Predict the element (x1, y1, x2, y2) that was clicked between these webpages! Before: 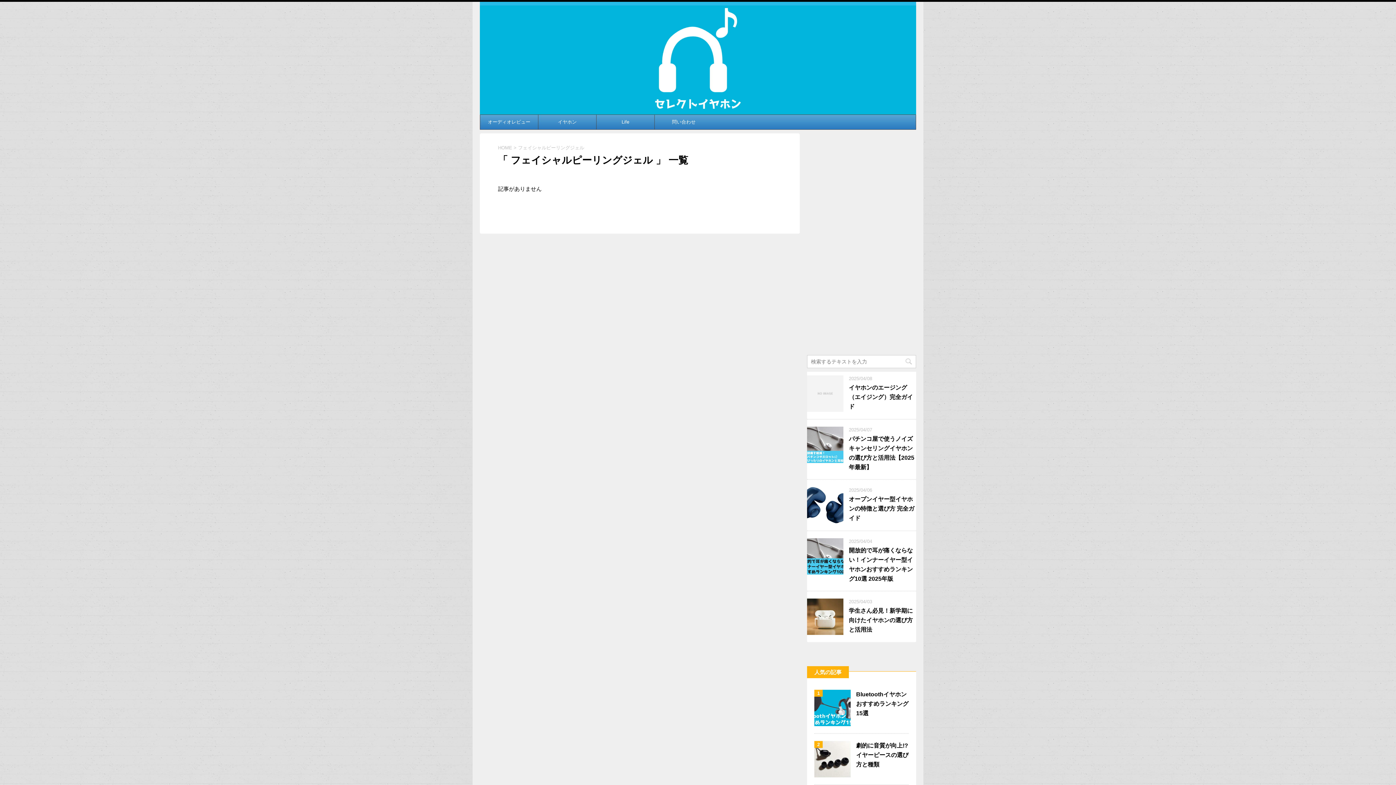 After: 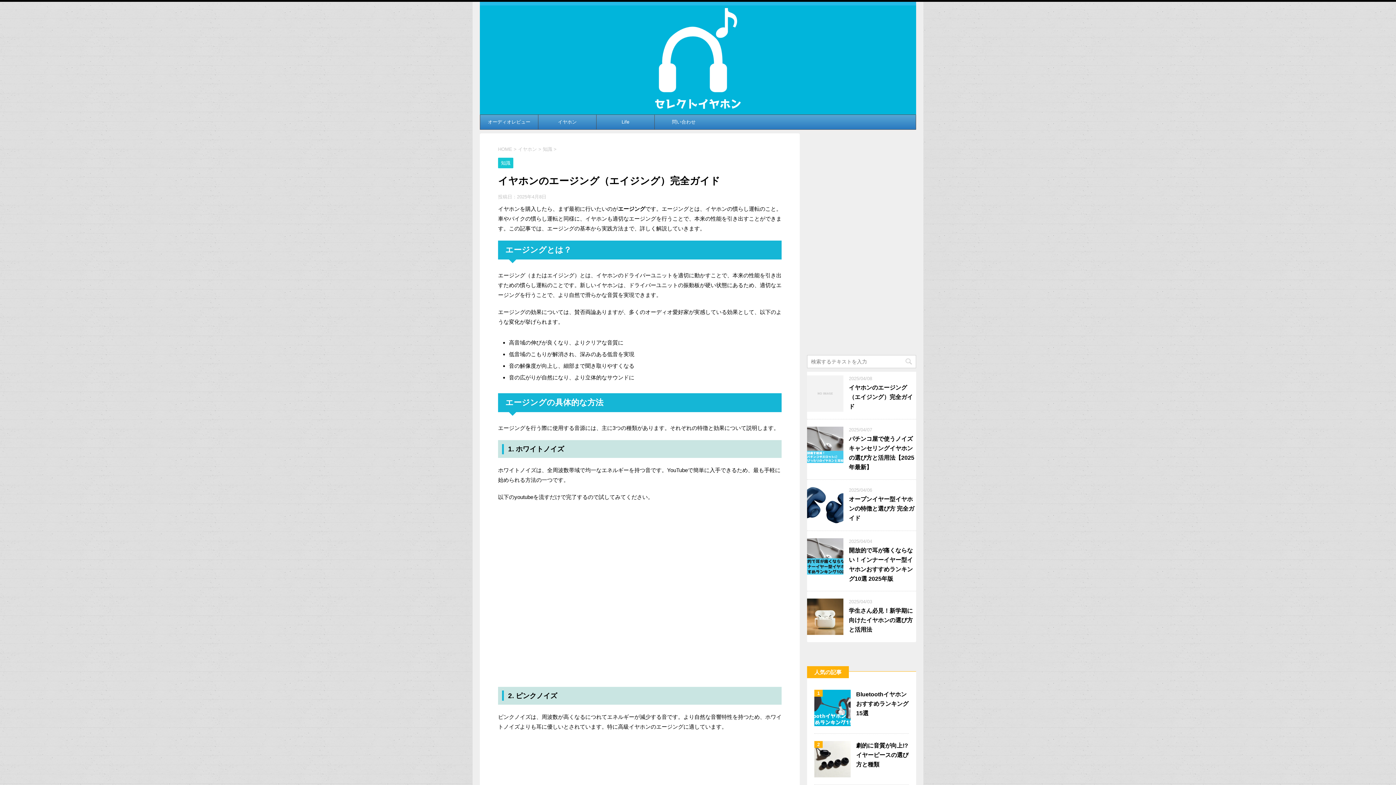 Action: bbox: (849, 384, 913, 409) label: イヤホンのエージング（エイジング）完全ガイド